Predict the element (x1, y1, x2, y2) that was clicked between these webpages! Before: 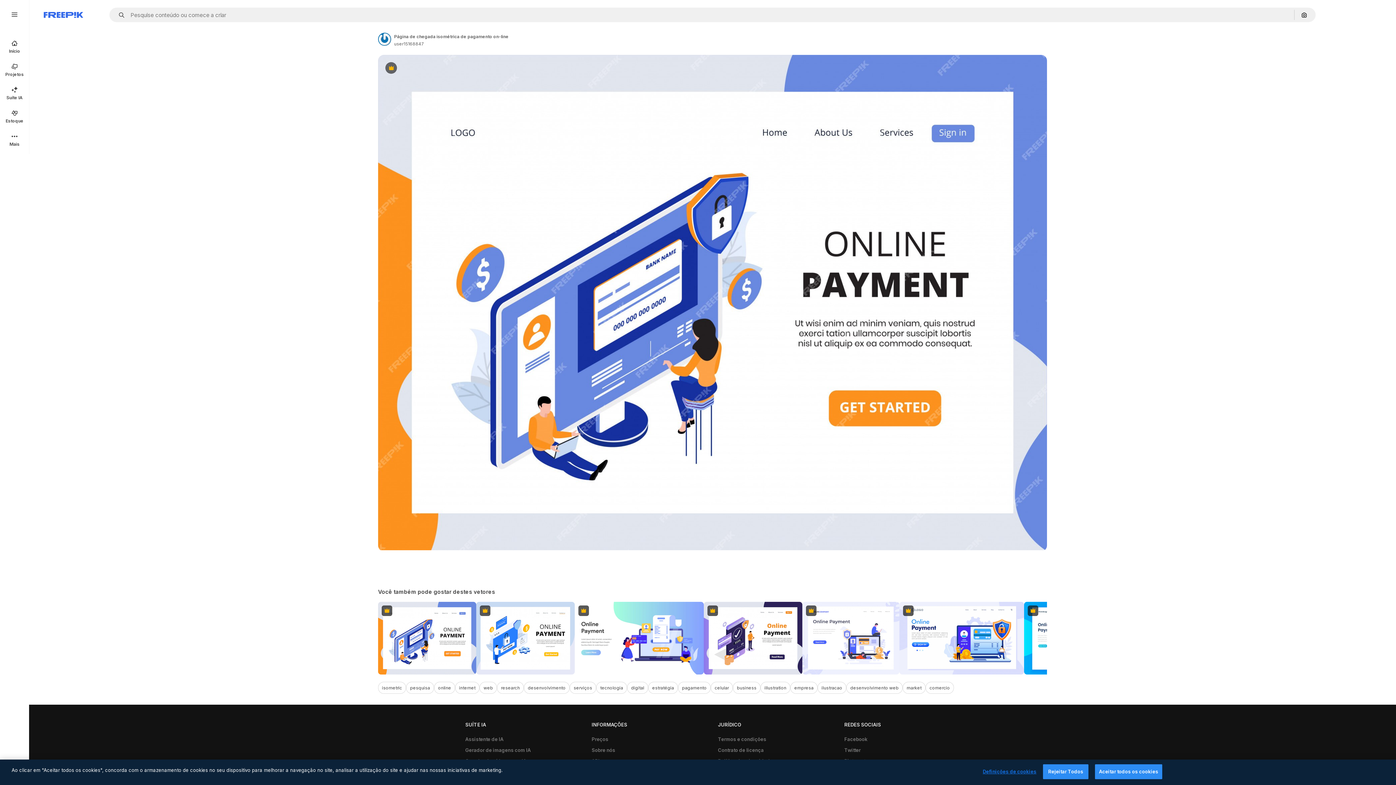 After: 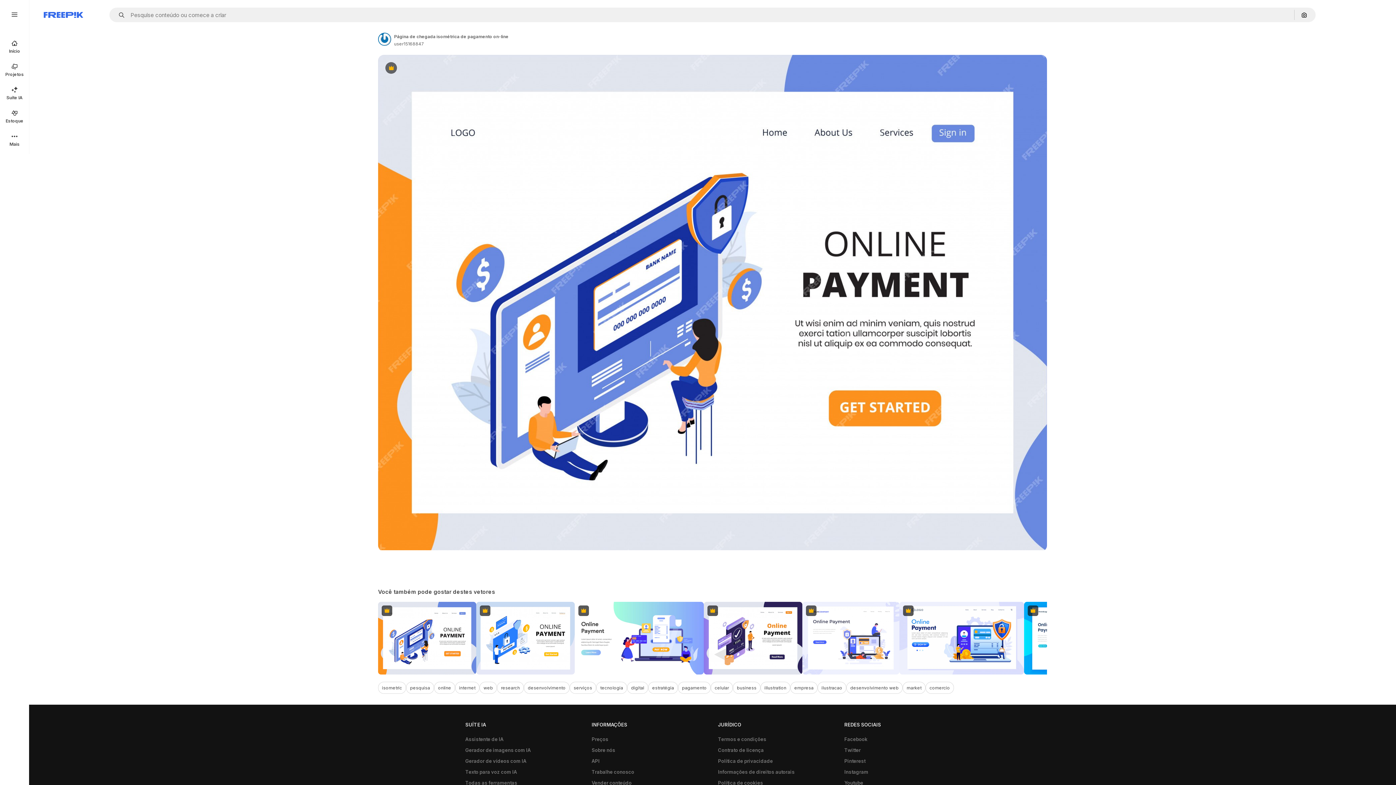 Action: bbox: (1043, 764, 1088, 779) label: Rejeitar Todos